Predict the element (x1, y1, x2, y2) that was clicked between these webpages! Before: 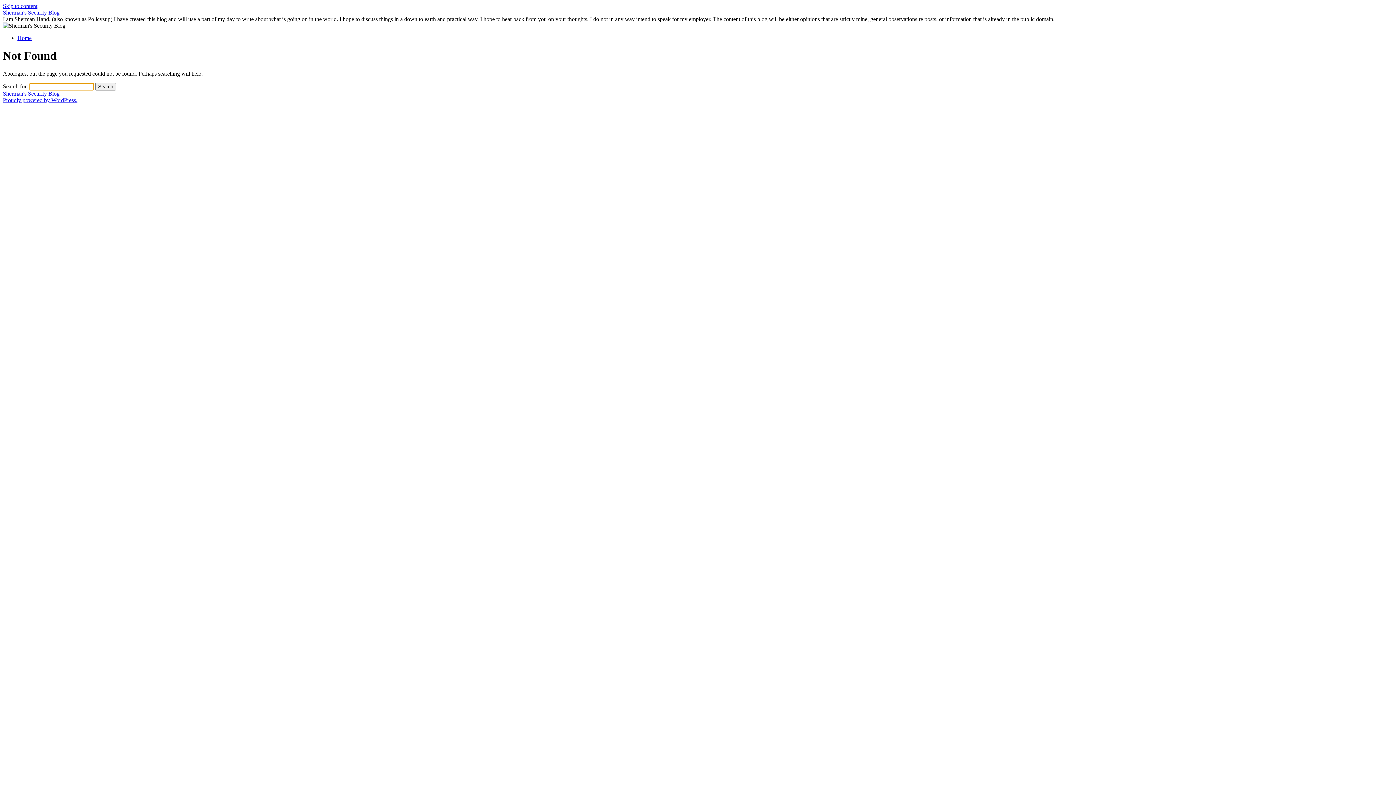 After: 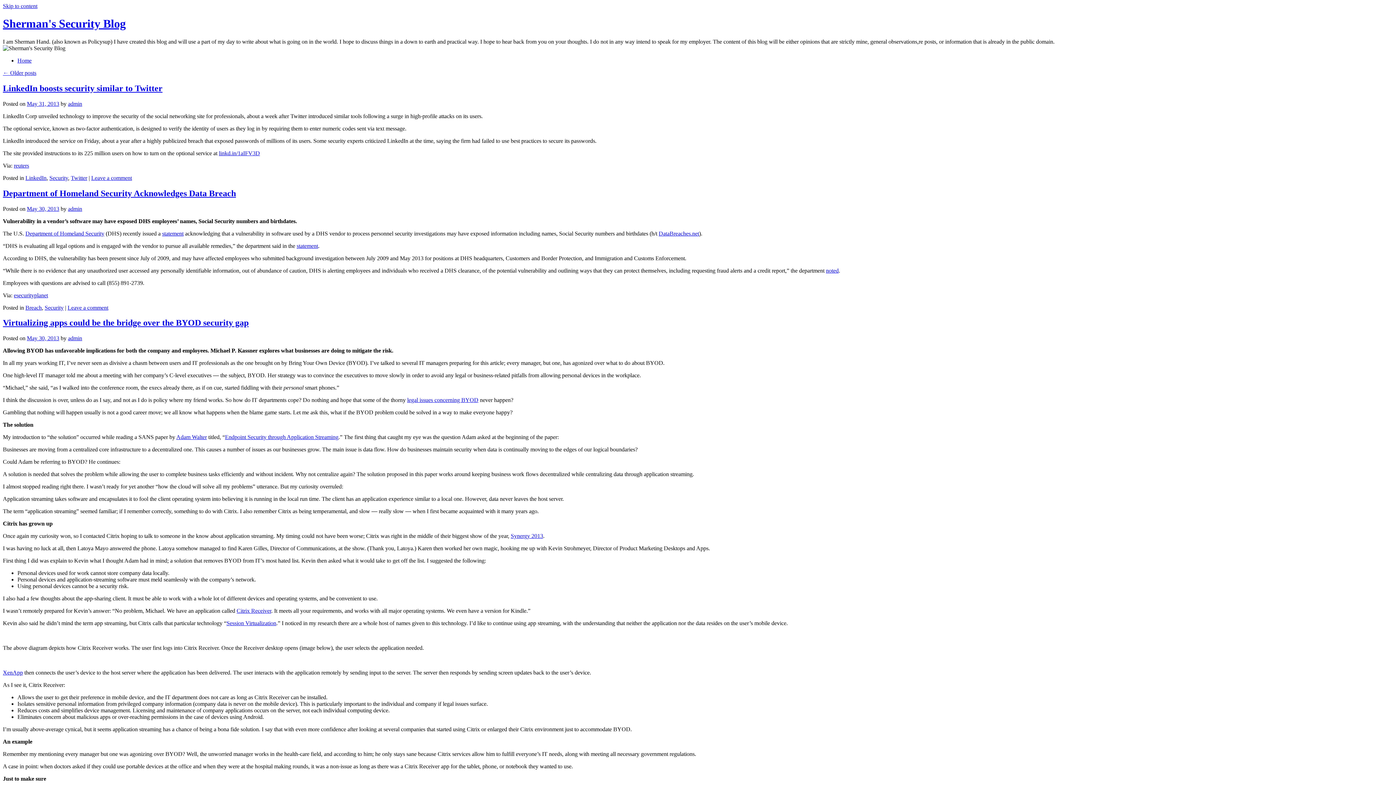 Action: label: Home bbox: (17, 34, 31, 41)